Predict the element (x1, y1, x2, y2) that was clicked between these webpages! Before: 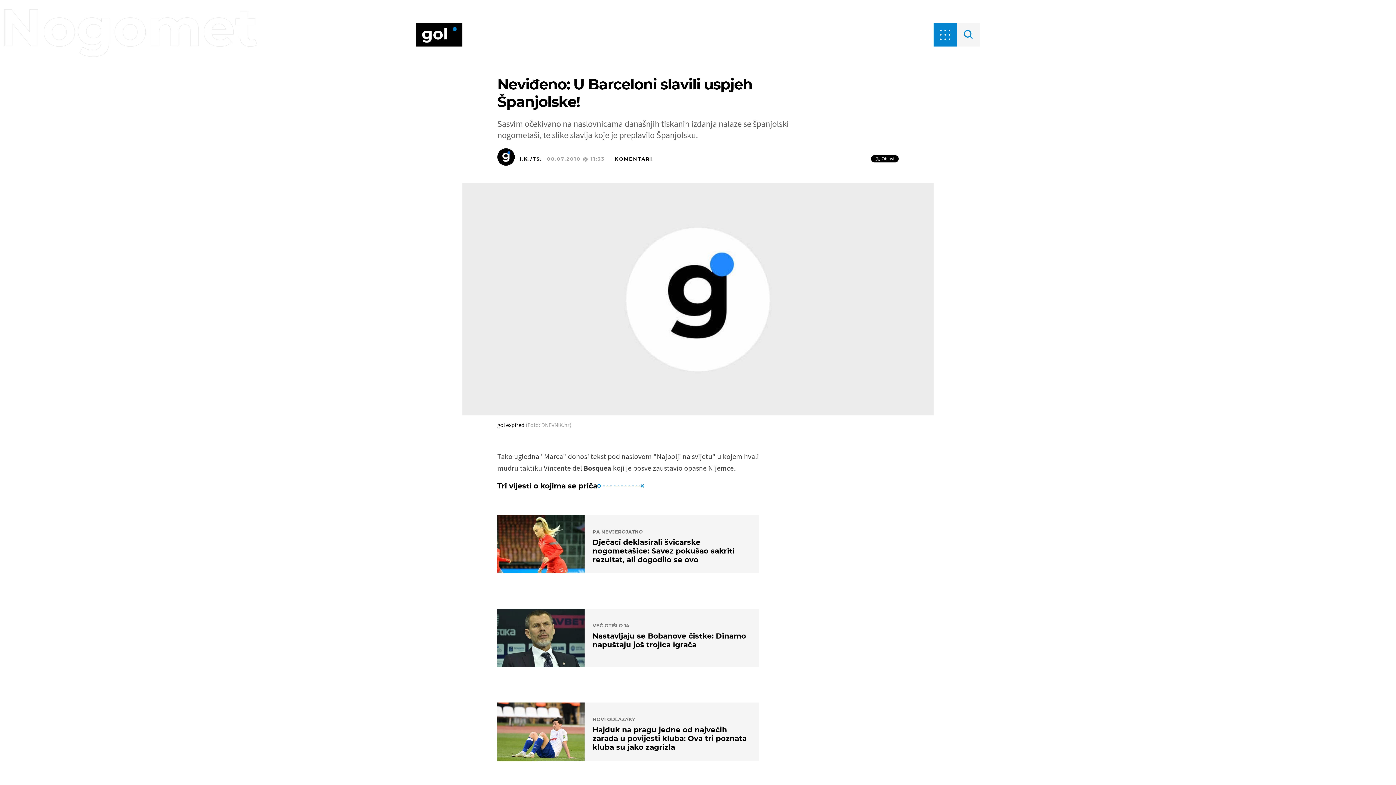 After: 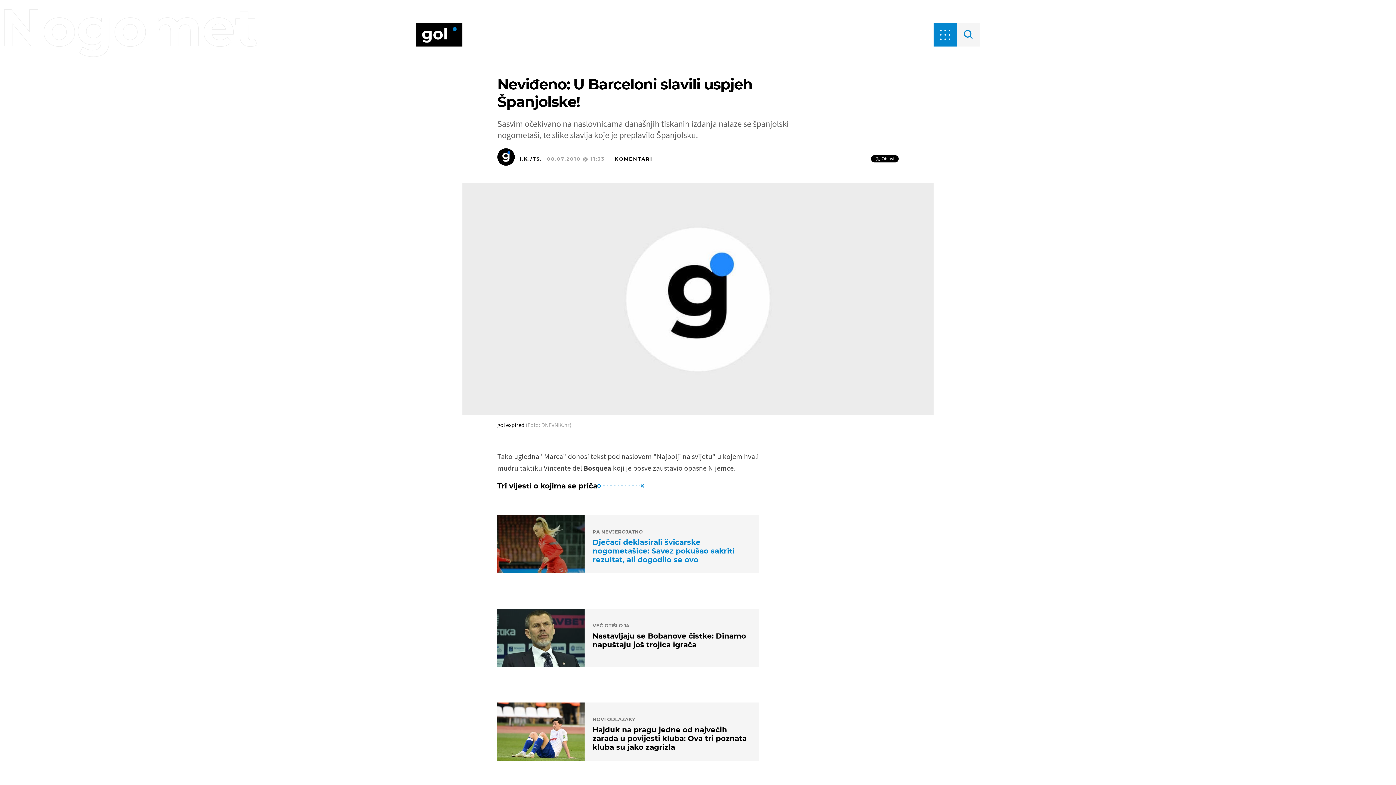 Action: label: PA NEVJEROJATNO
Dječaci deklasirali švicarske nogometašice: Savez pokušao sakriti rezultat, ali dogodilo se ovo bbox: (497, 515, 759, 573)